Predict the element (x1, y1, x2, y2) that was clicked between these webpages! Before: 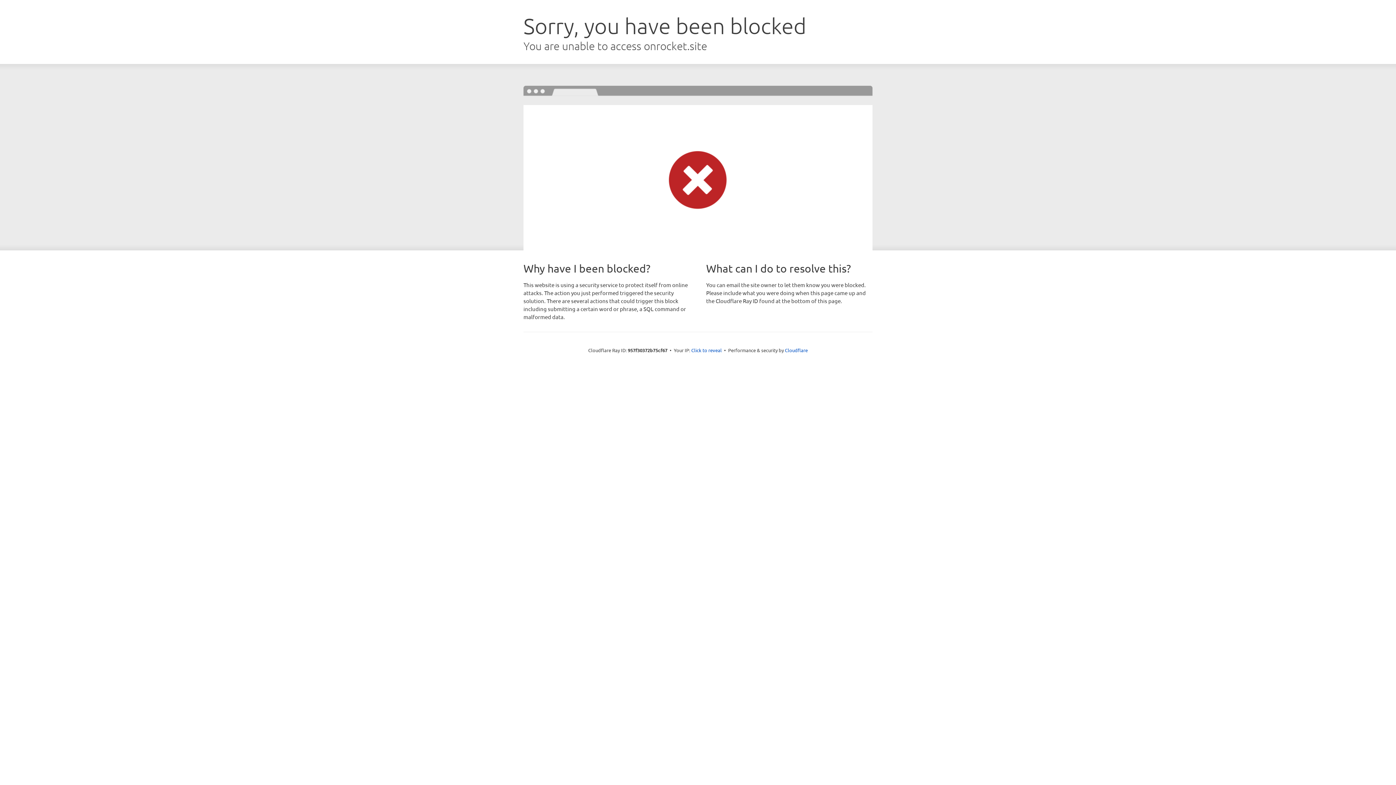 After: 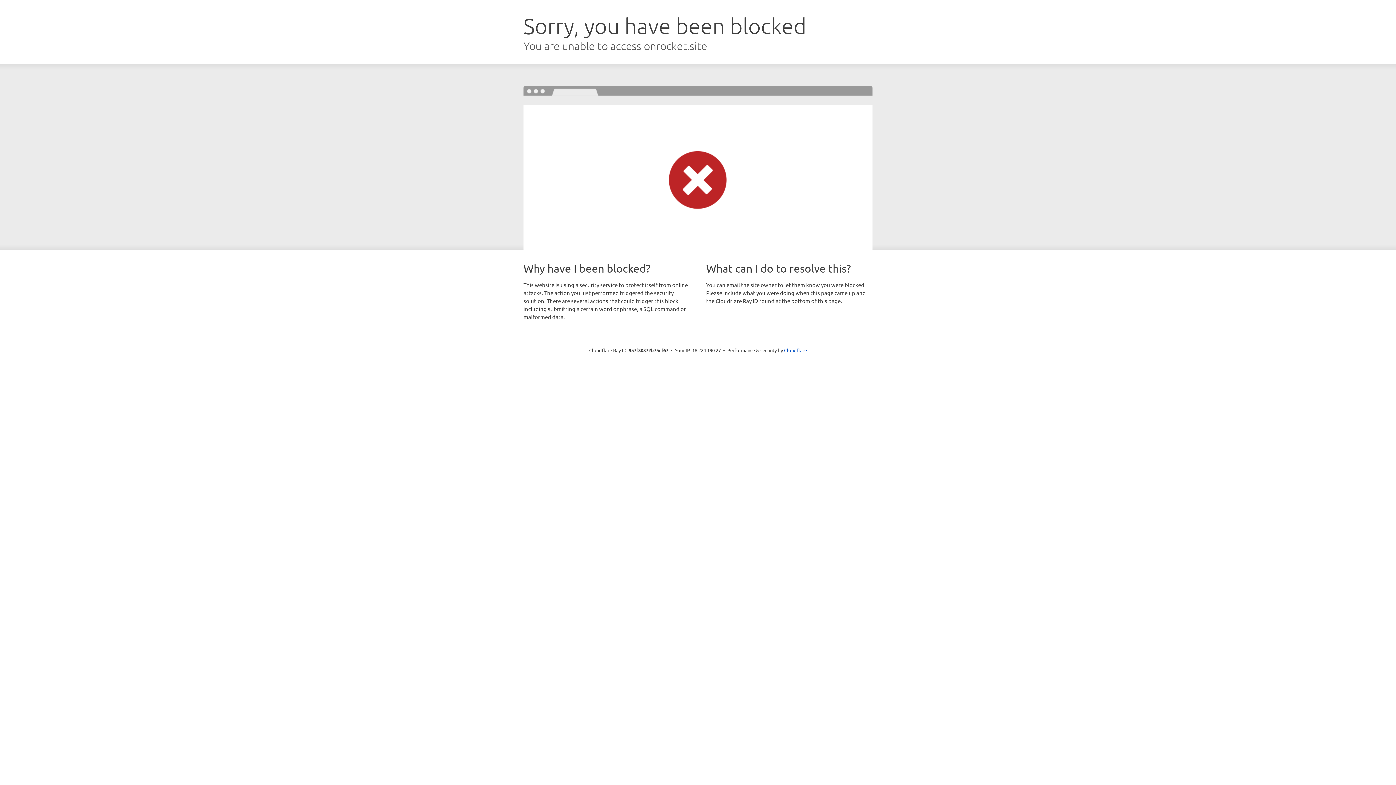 Action: label: Click to reveal bbox: (691, 346, 722, 353)